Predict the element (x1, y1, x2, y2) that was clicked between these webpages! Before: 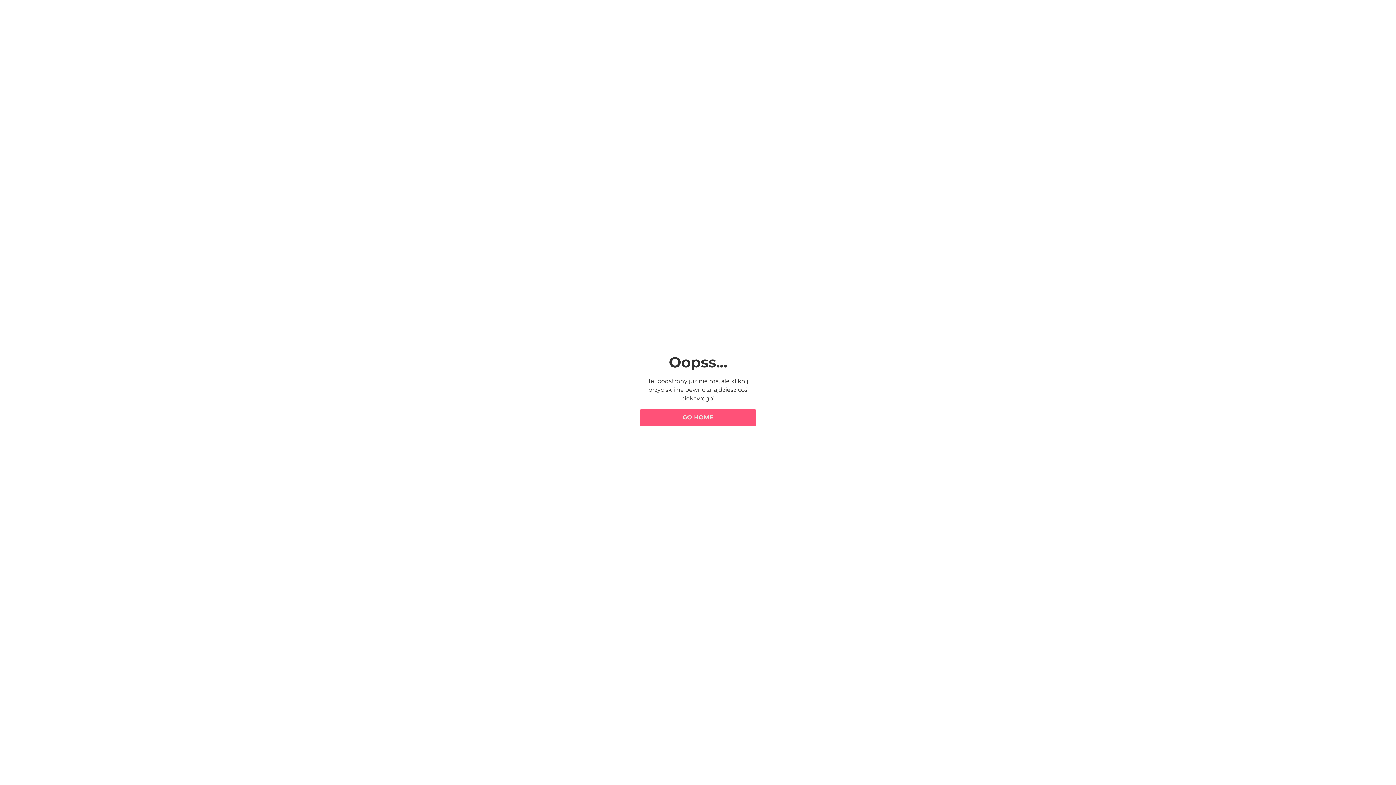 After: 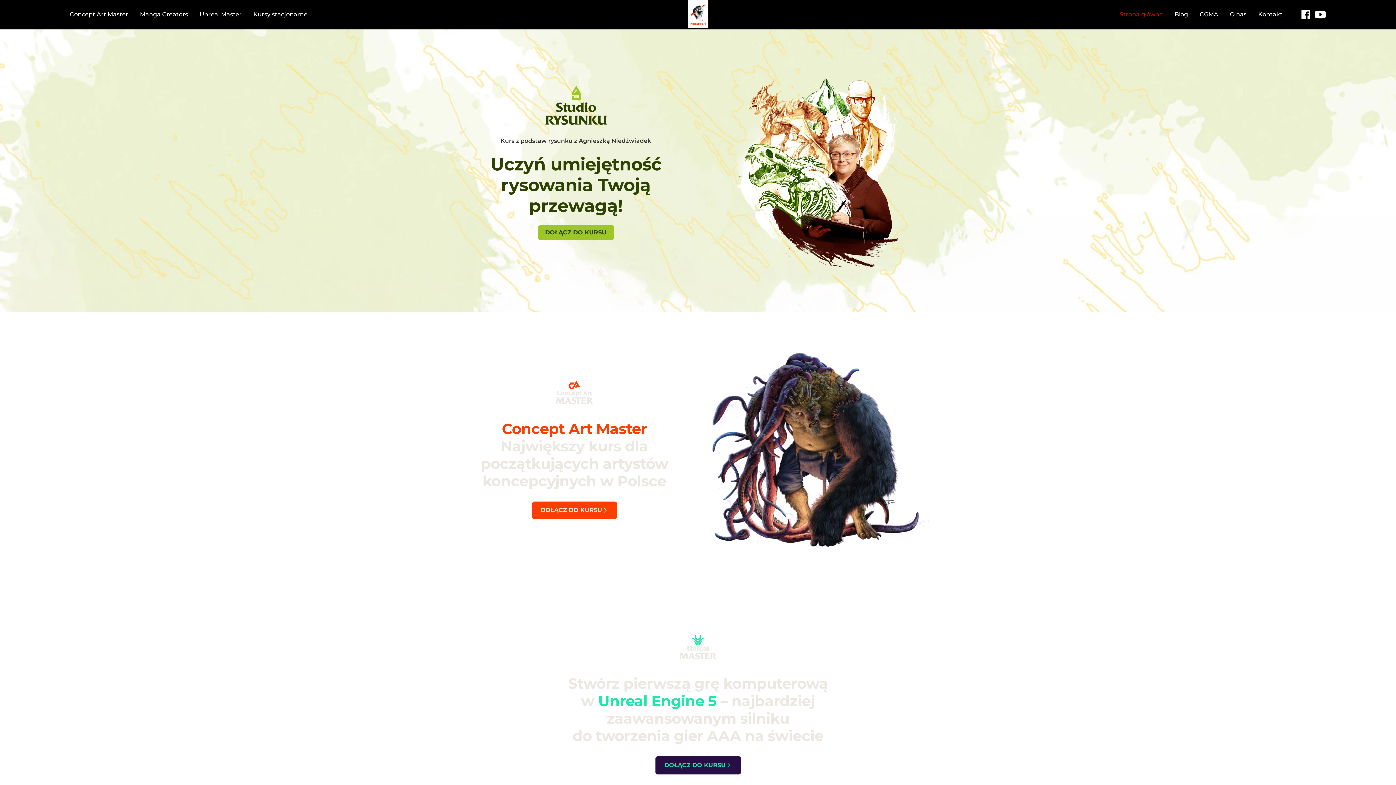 Action: bbox: (640, 408, 756, 426) label: GO HOME